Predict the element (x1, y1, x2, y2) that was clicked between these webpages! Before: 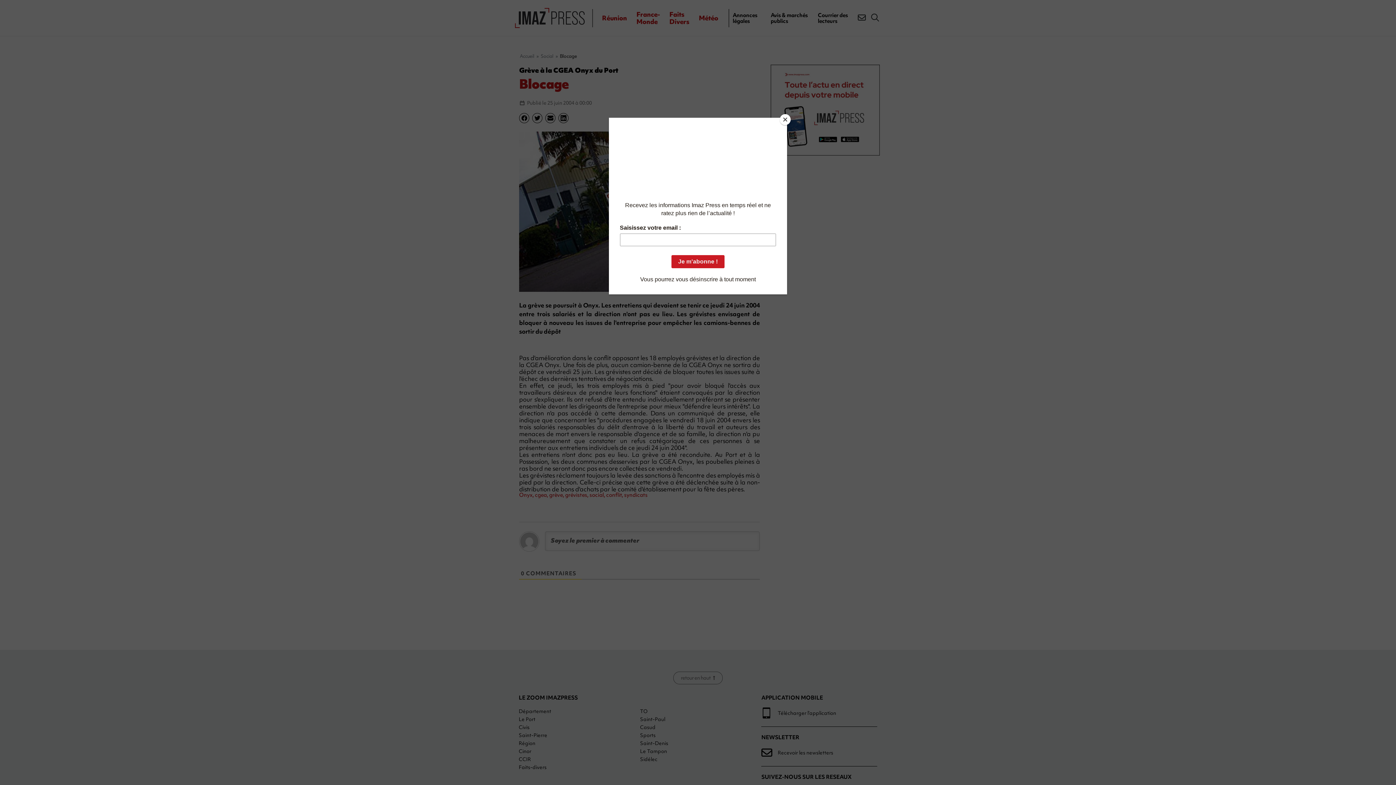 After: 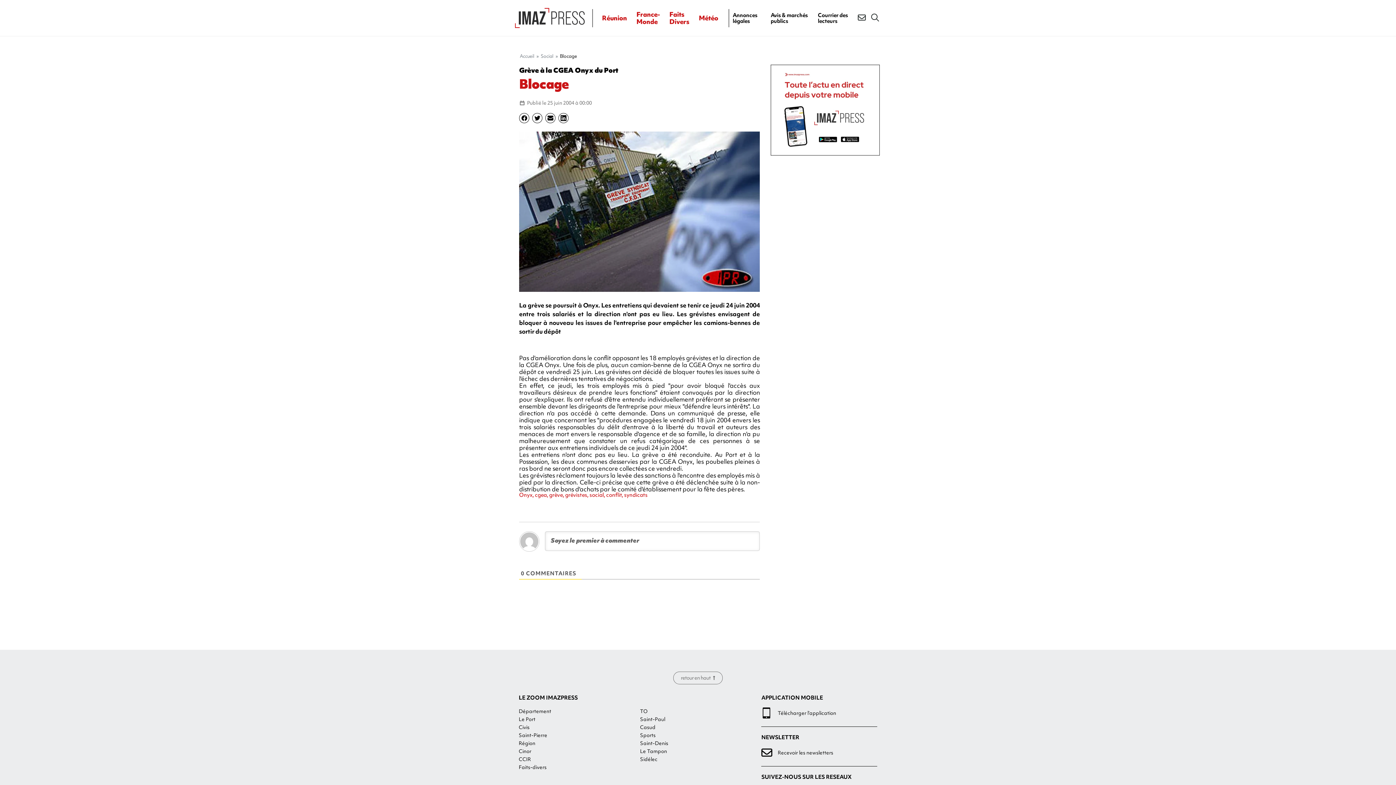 Action: label: Close bbox: (780, 114, 790, 125)